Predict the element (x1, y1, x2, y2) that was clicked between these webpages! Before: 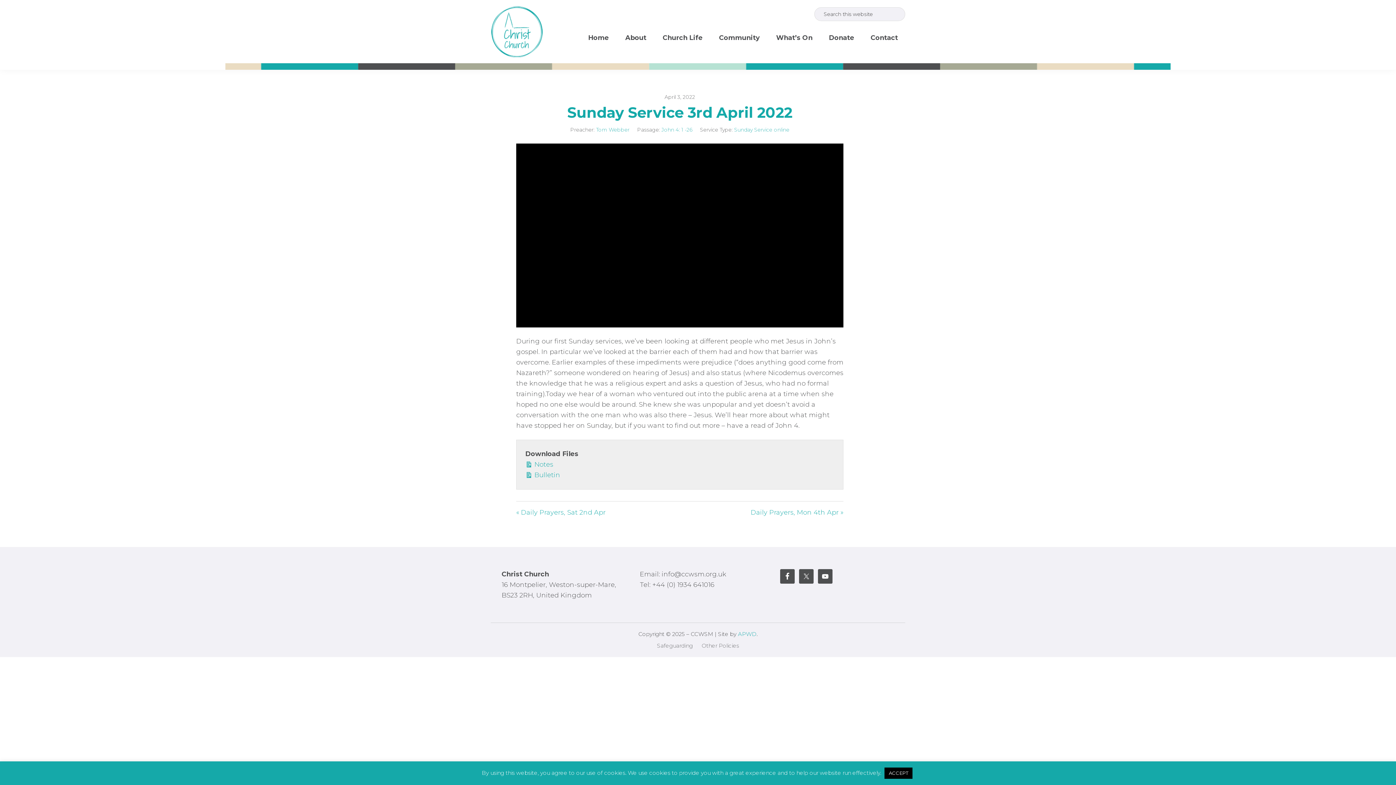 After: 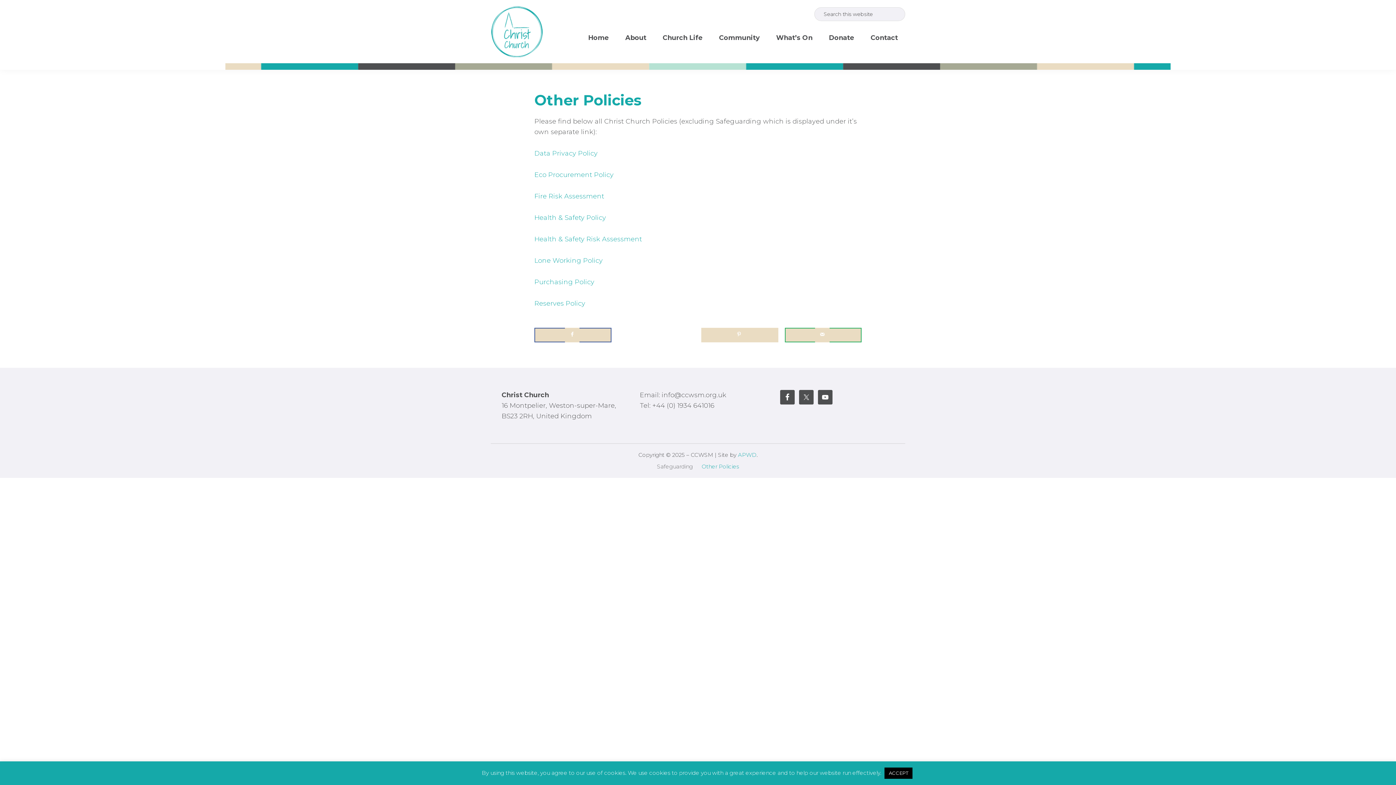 Action: label: Other Policies bbox: (701, 642, 739, 650)